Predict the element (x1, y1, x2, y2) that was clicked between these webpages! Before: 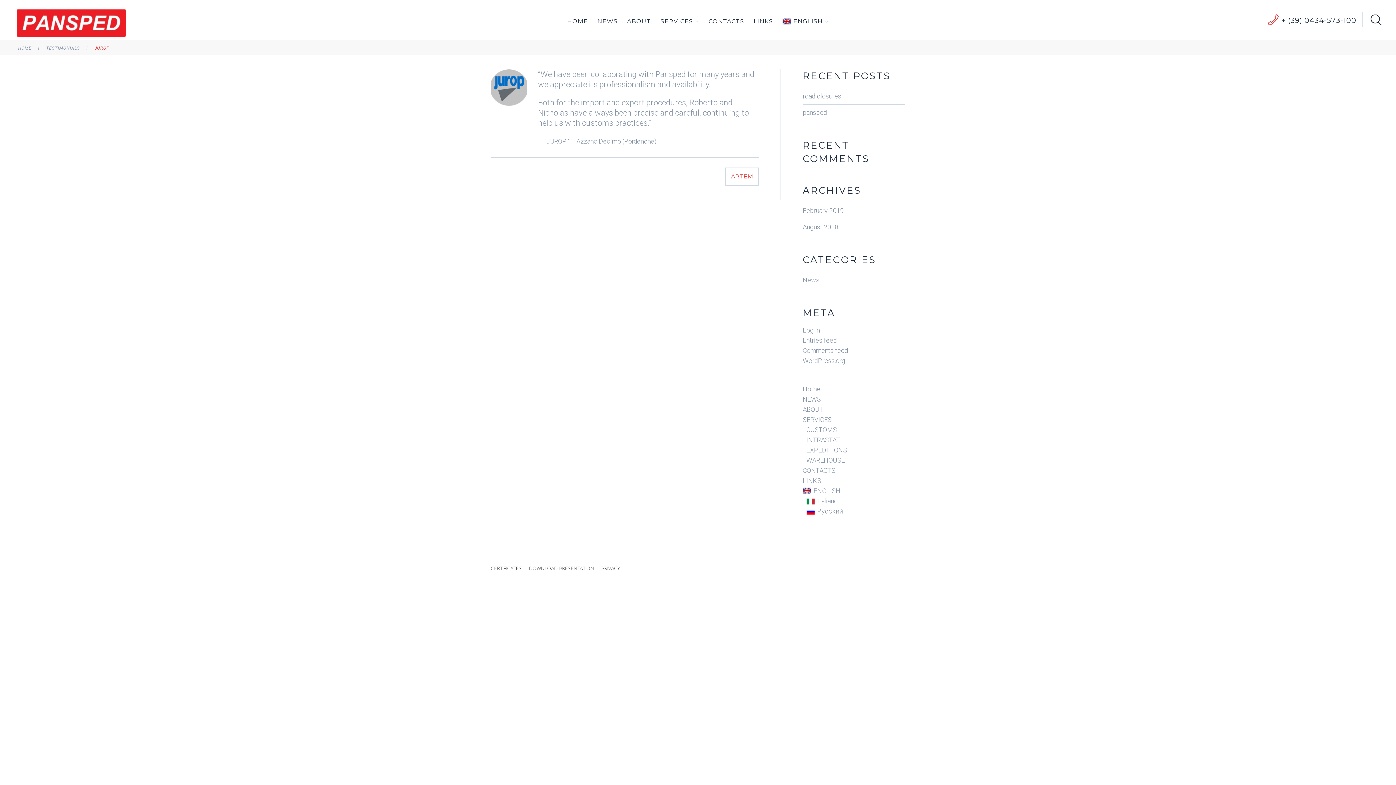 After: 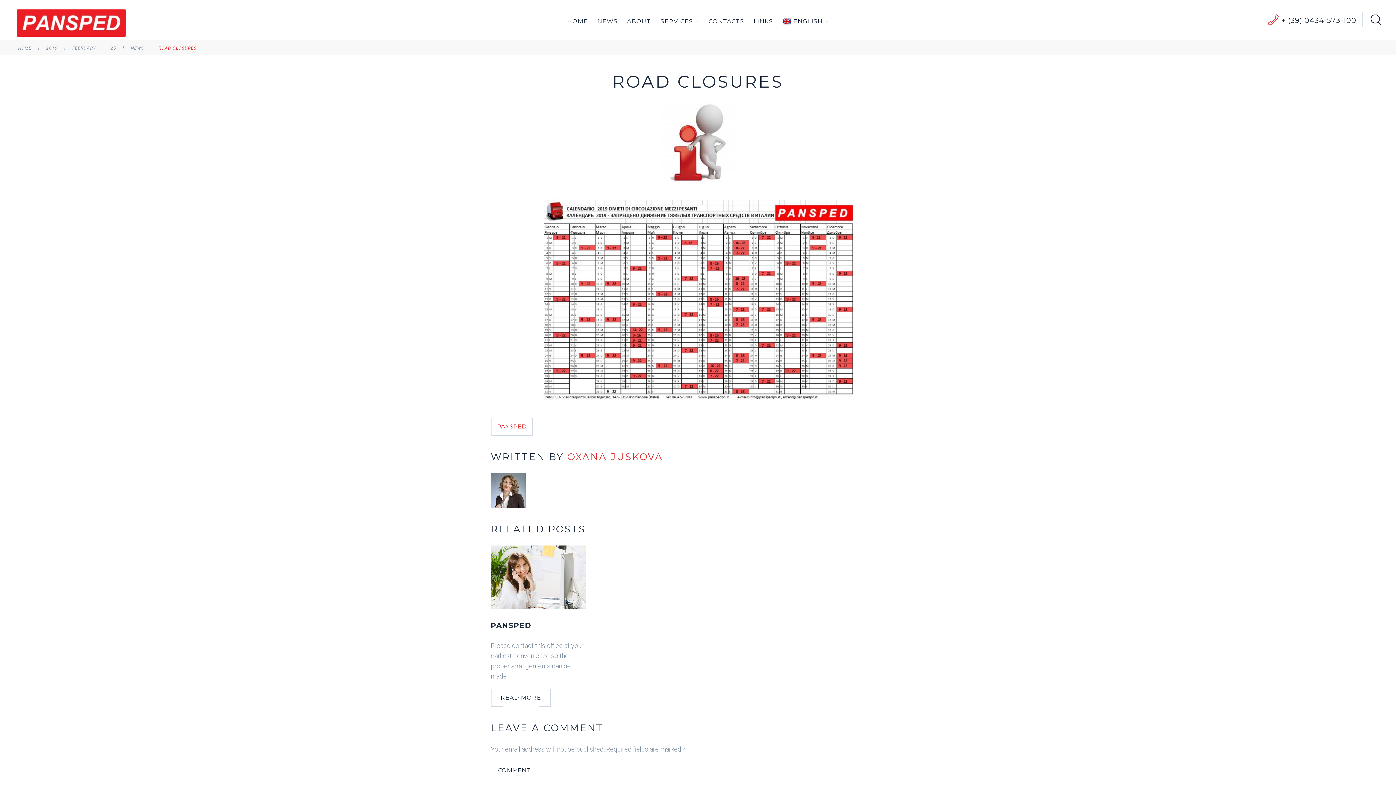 Action: bbox: (802, 88, 905, 104) label: road closures